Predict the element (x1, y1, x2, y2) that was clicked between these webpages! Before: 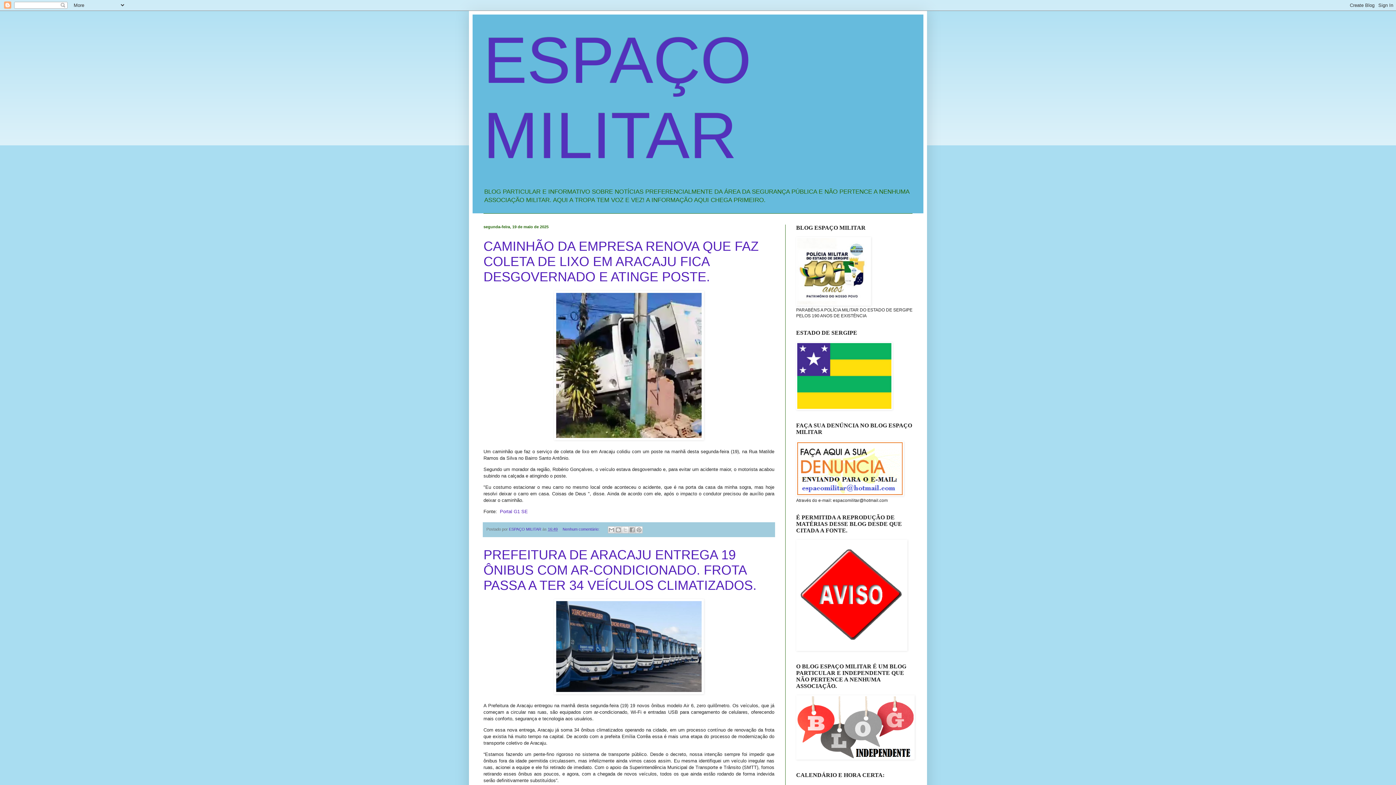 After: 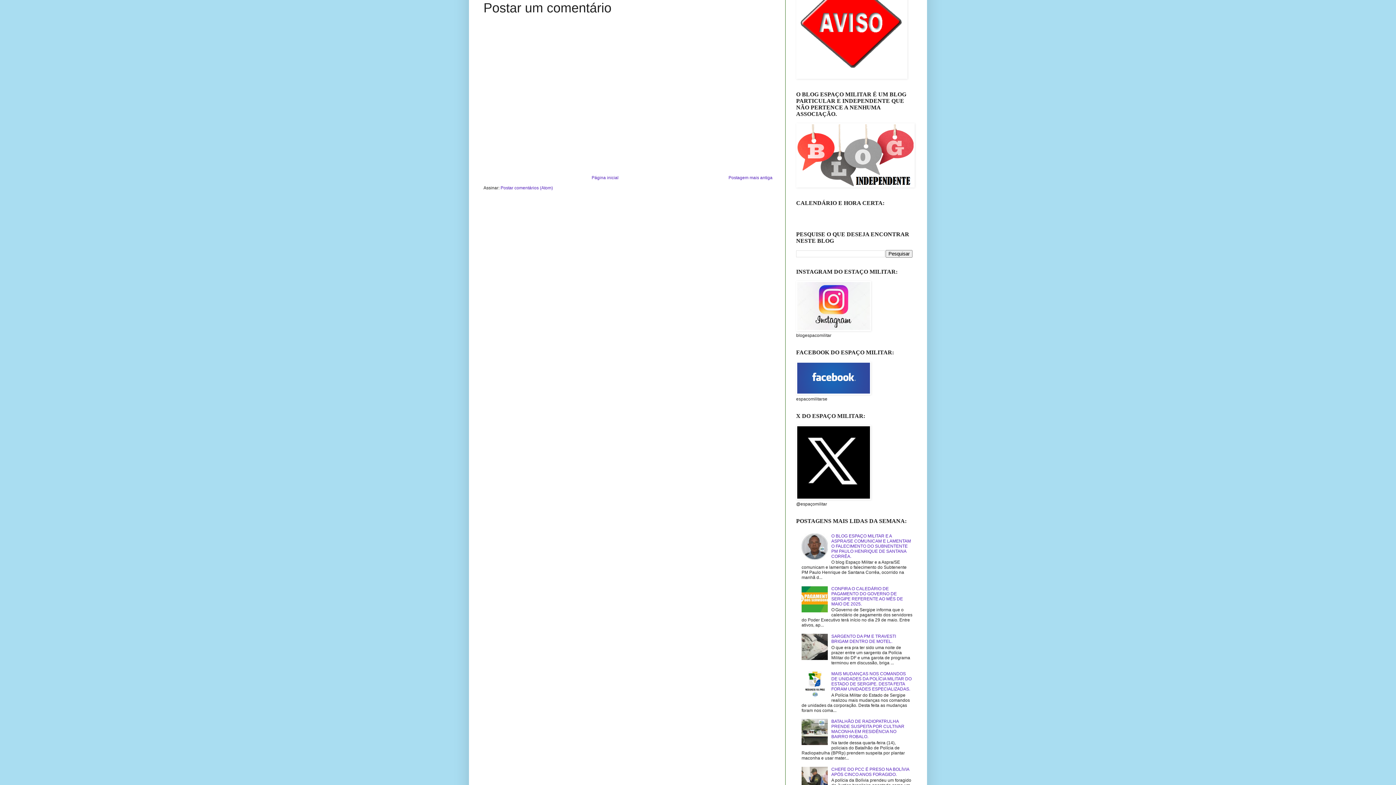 Action: label: Nenhum comentário:  bbox: (562, 527, 600, 531)